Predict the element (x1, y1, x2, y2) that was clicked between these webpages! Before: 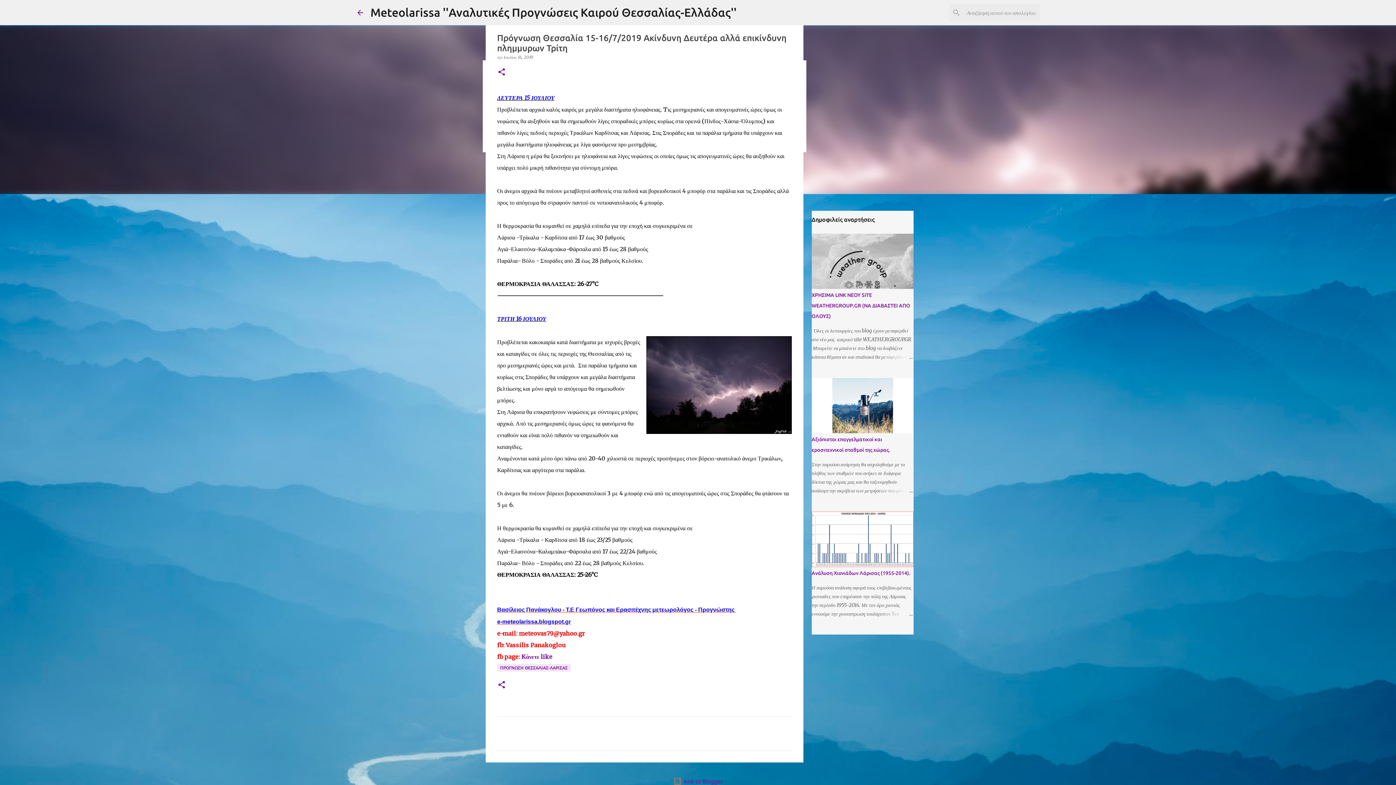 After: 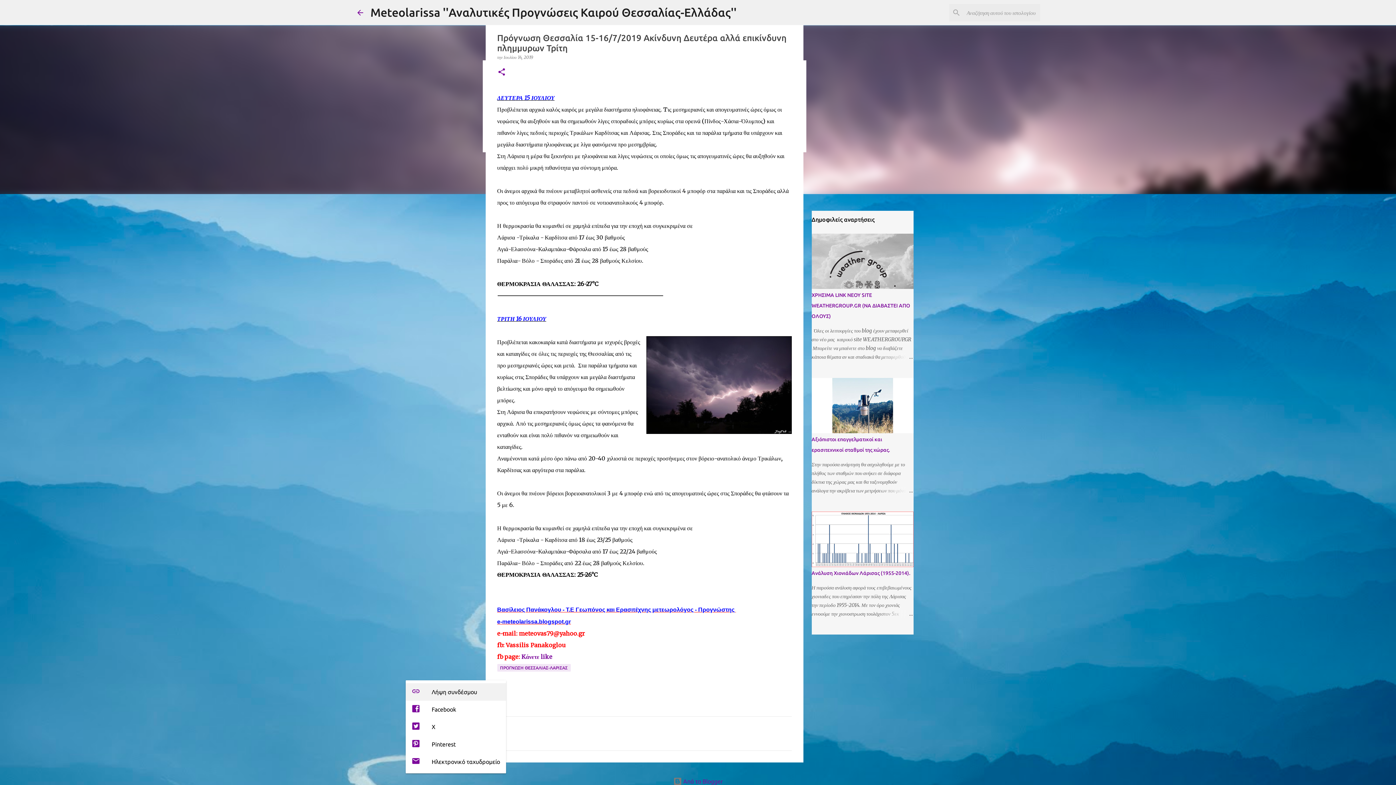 Action: bbox: (497, 680, 506, 690) label: Κοινή χρήση